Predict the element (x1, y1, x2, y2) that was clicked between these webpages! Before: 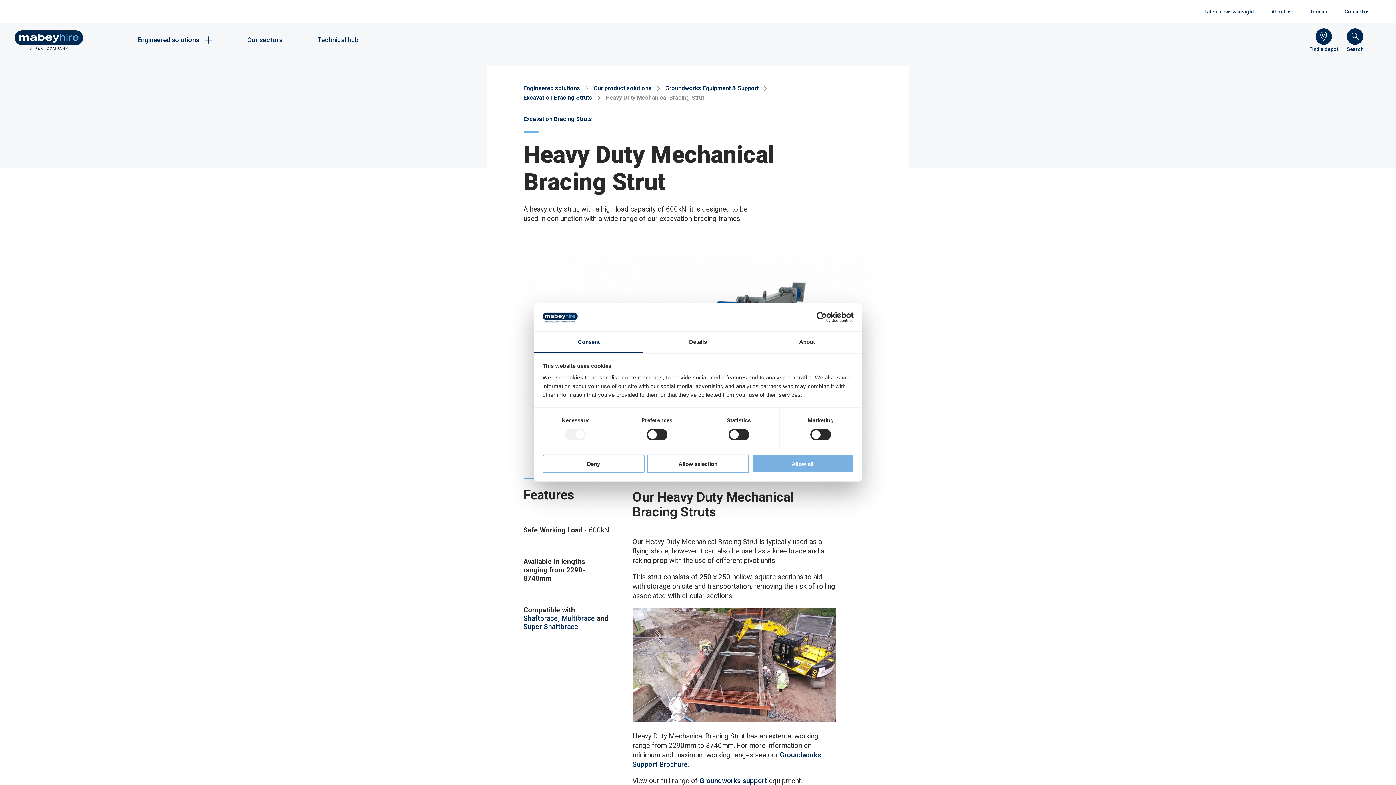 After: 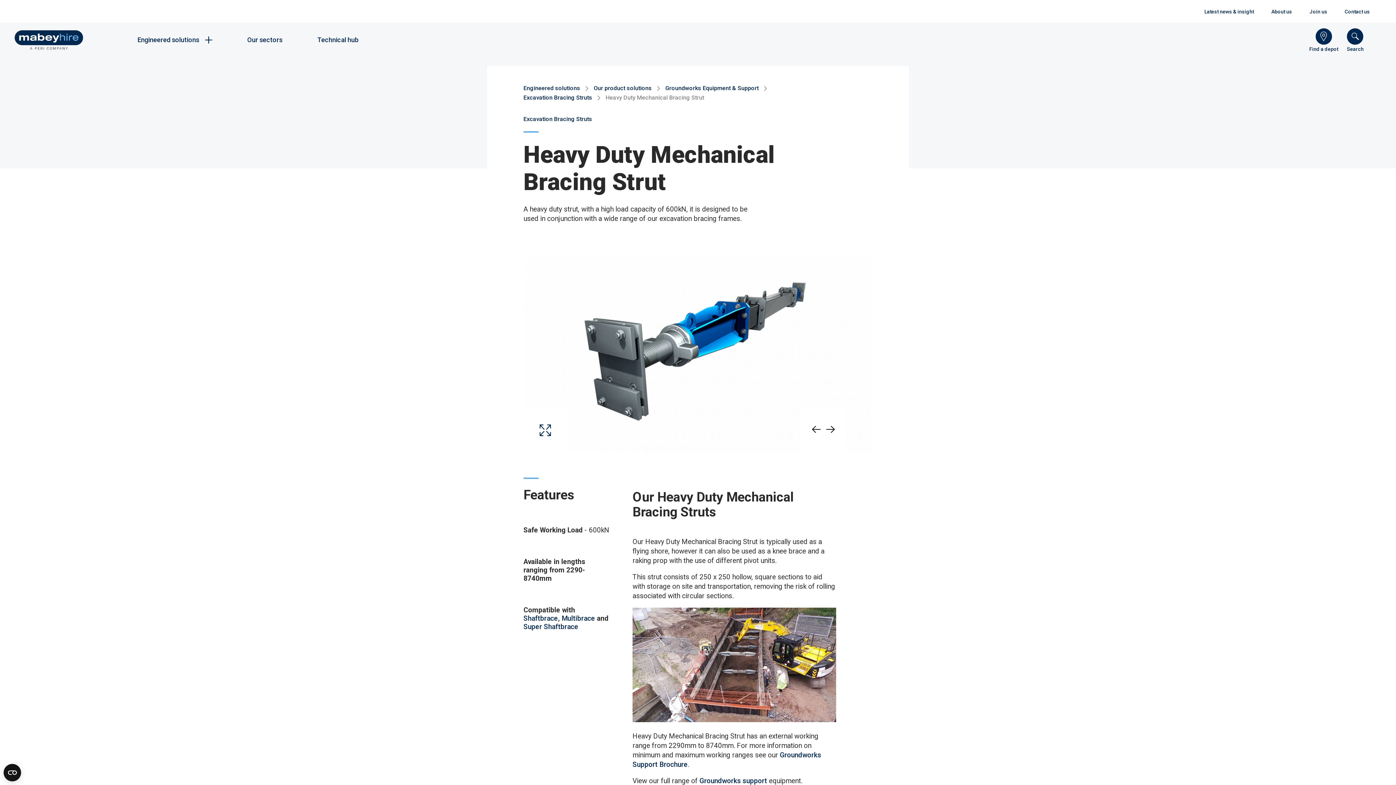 Action: bbox: (542, 454, 644, 473) label: Deny